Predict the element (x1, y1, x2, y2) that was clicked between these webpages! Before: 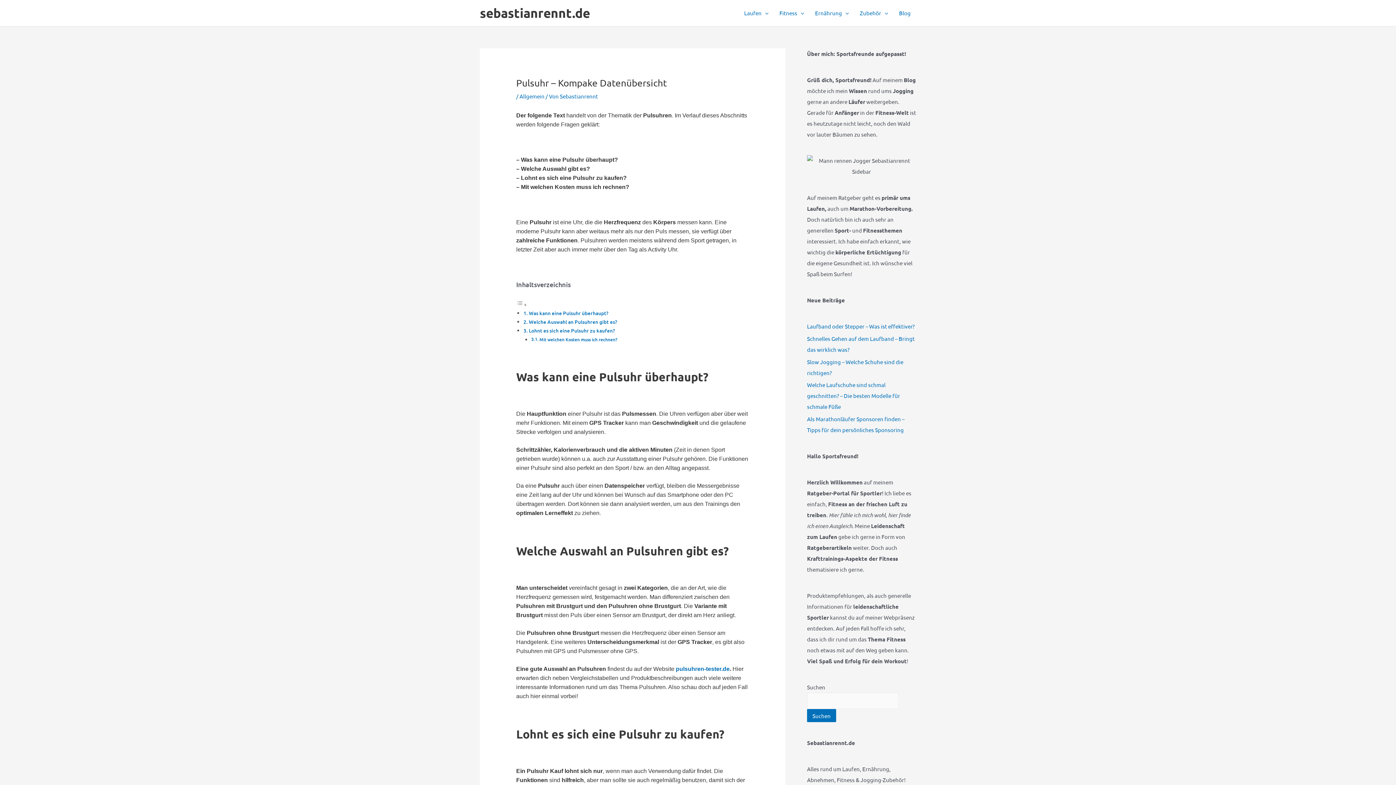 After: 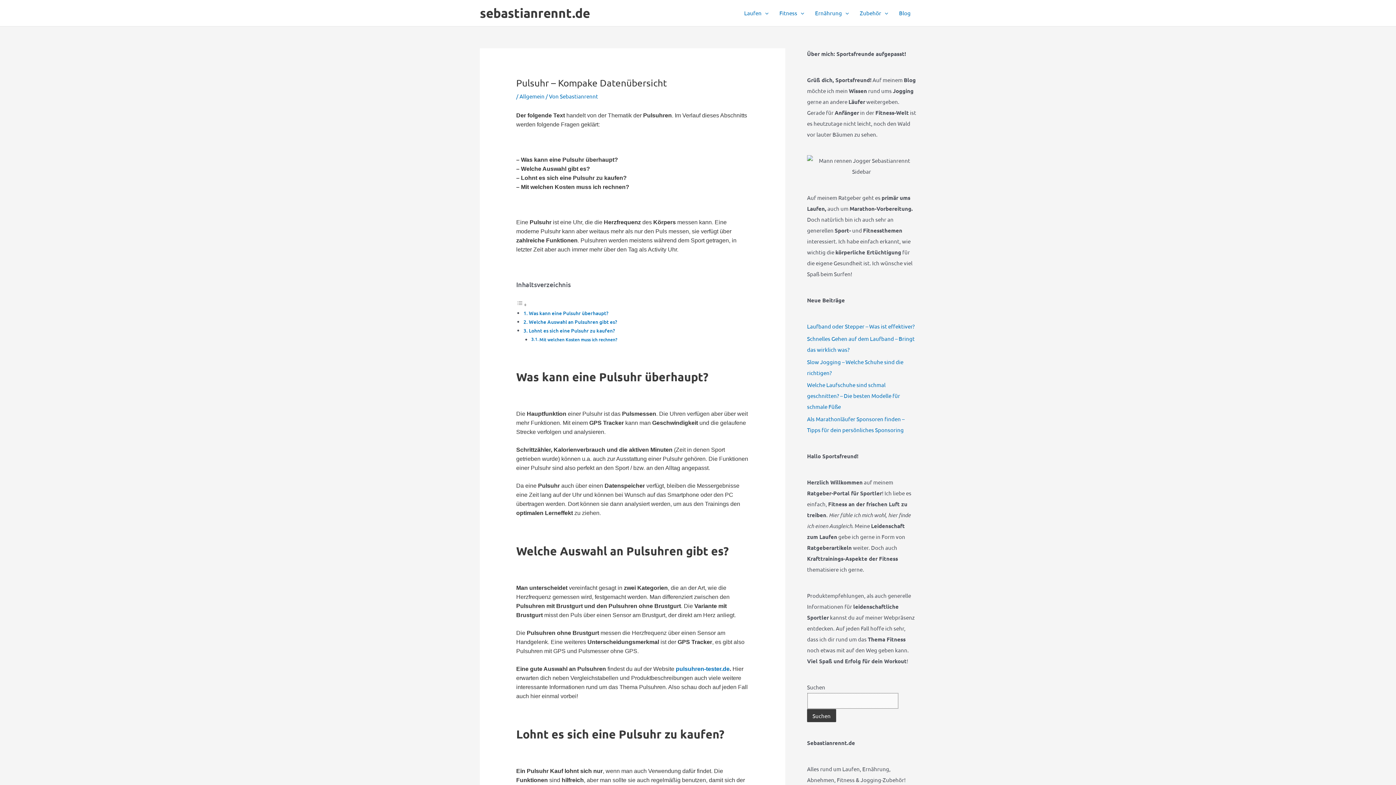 Action: label: Suchen bbox: (807, 709, 836, 722)